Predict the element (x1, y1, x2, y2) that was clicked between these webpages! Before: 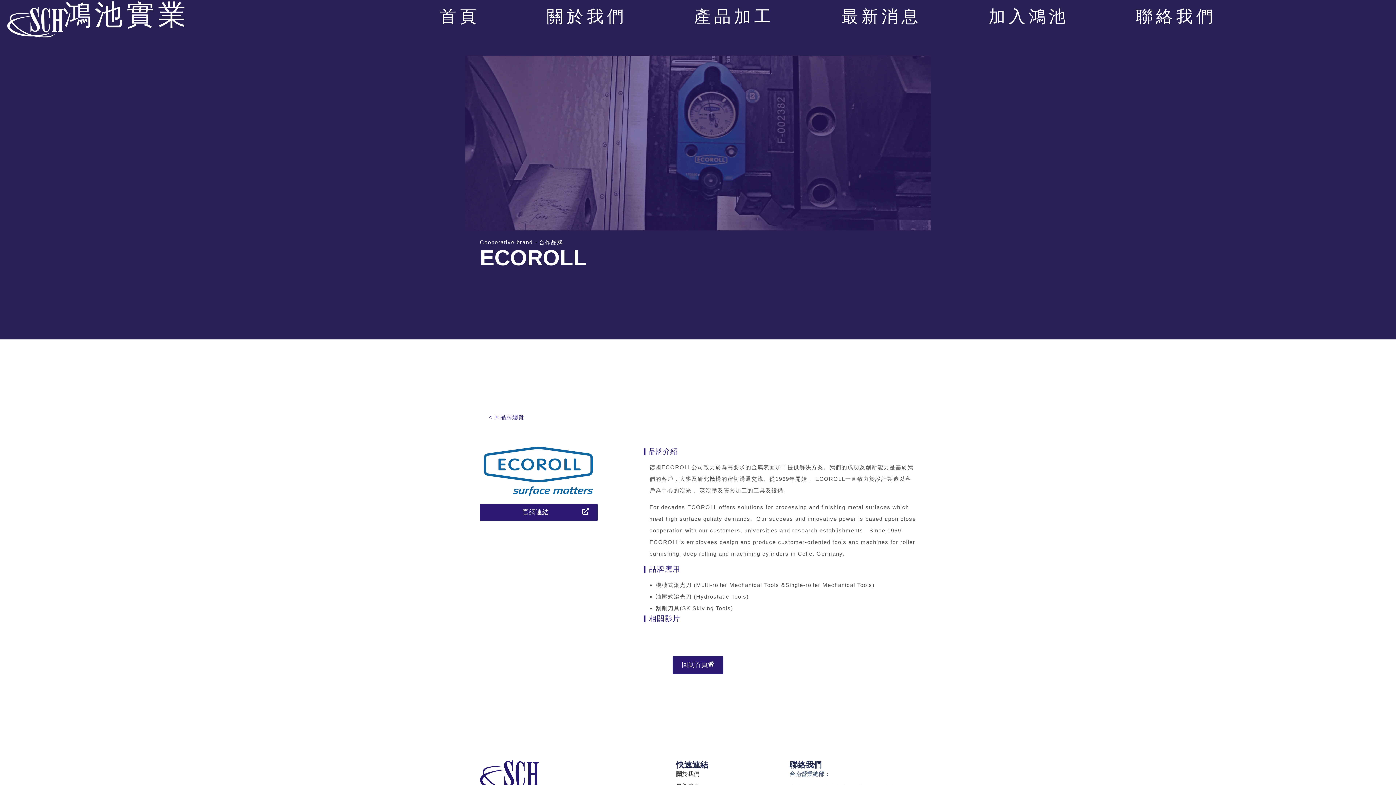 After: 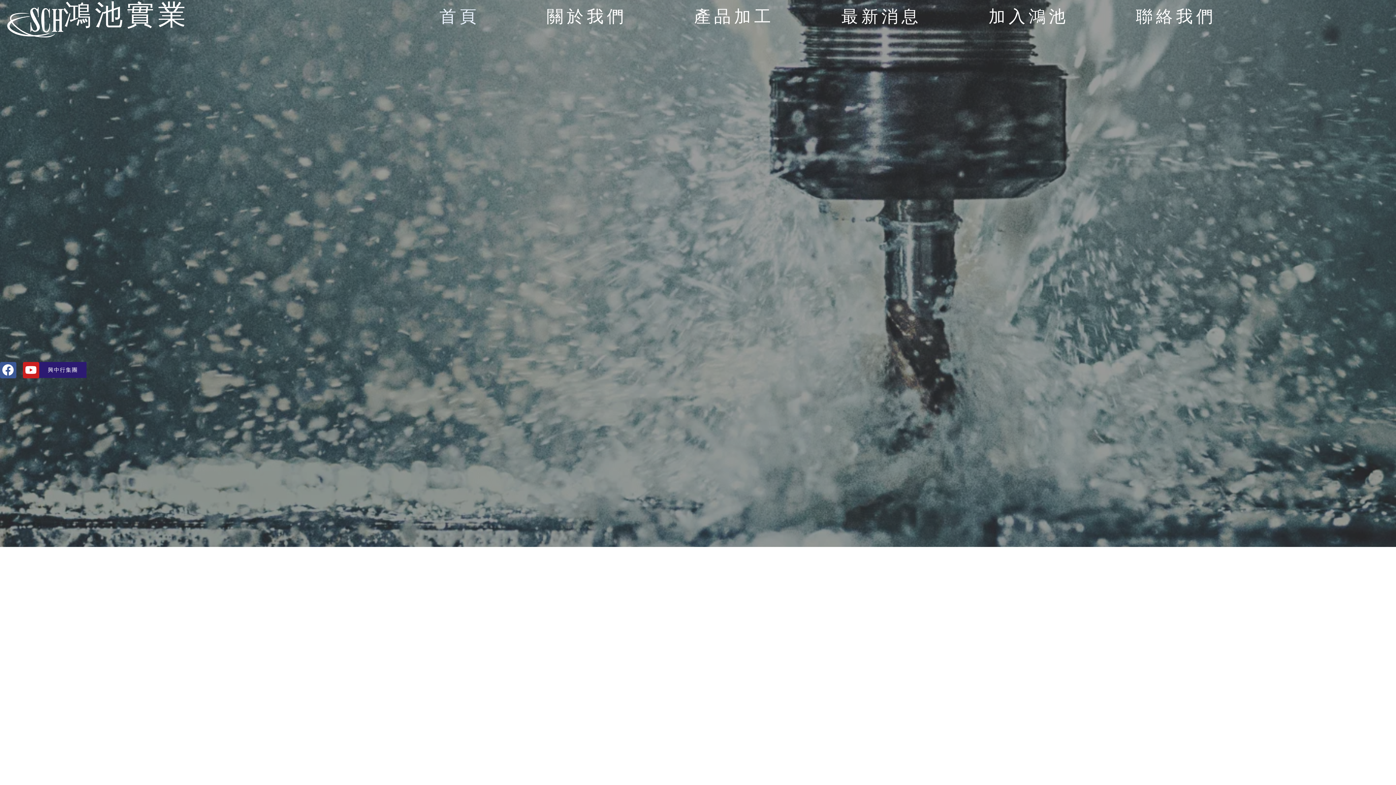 Action: bbox: (63, -1, 189, 30) label: 鴻池實業